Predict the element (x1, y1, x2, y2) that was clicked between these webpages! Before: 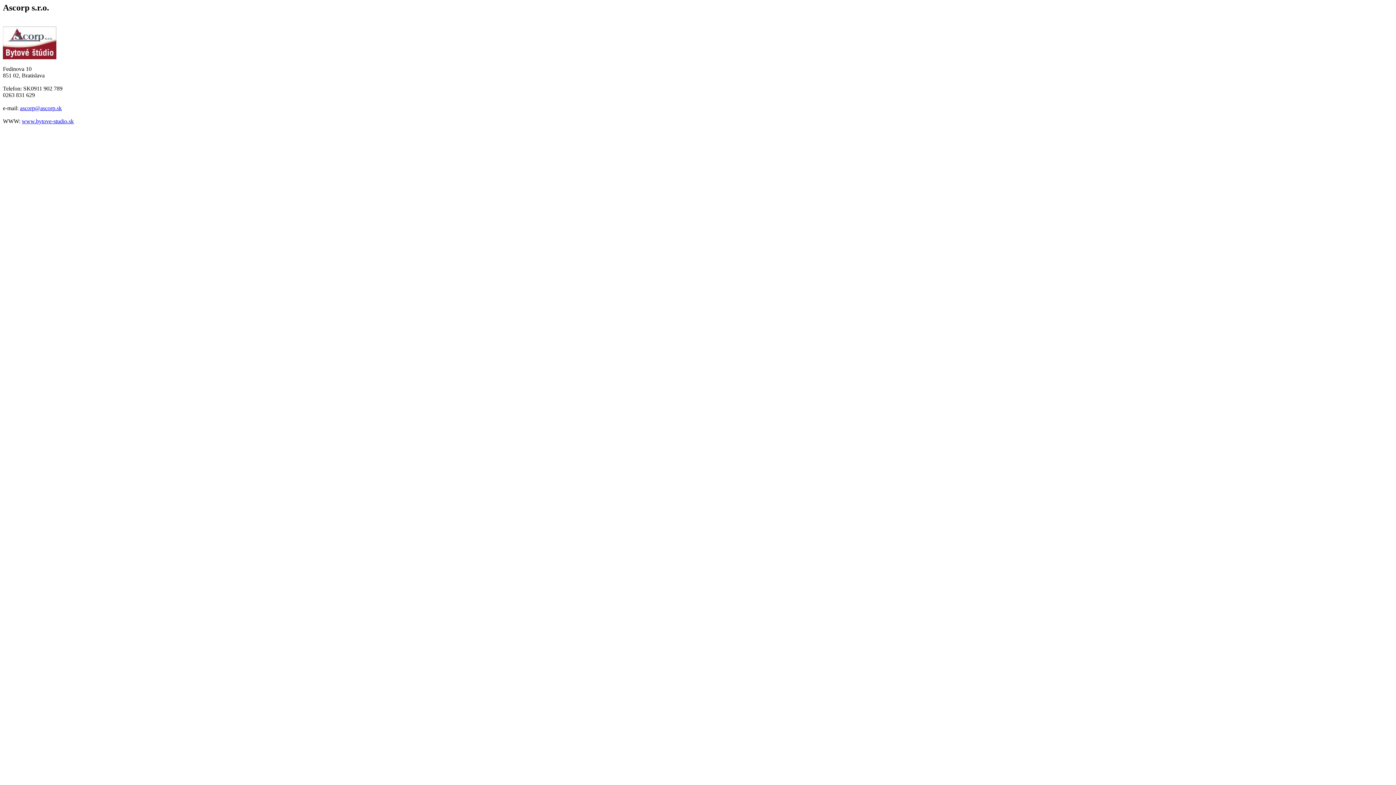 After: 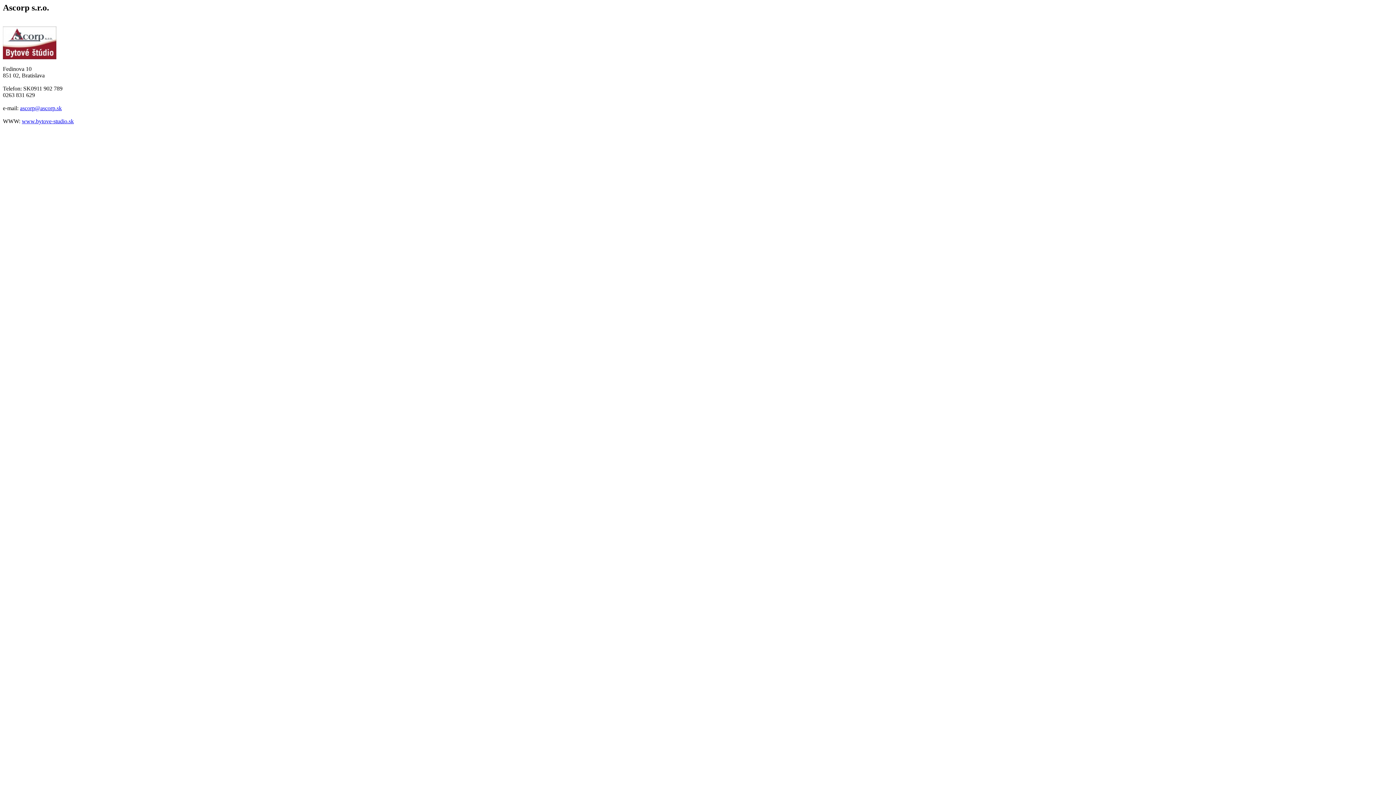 Action: bbox: (20, 105, 61, 111) label: ascorp@ascorp.sk